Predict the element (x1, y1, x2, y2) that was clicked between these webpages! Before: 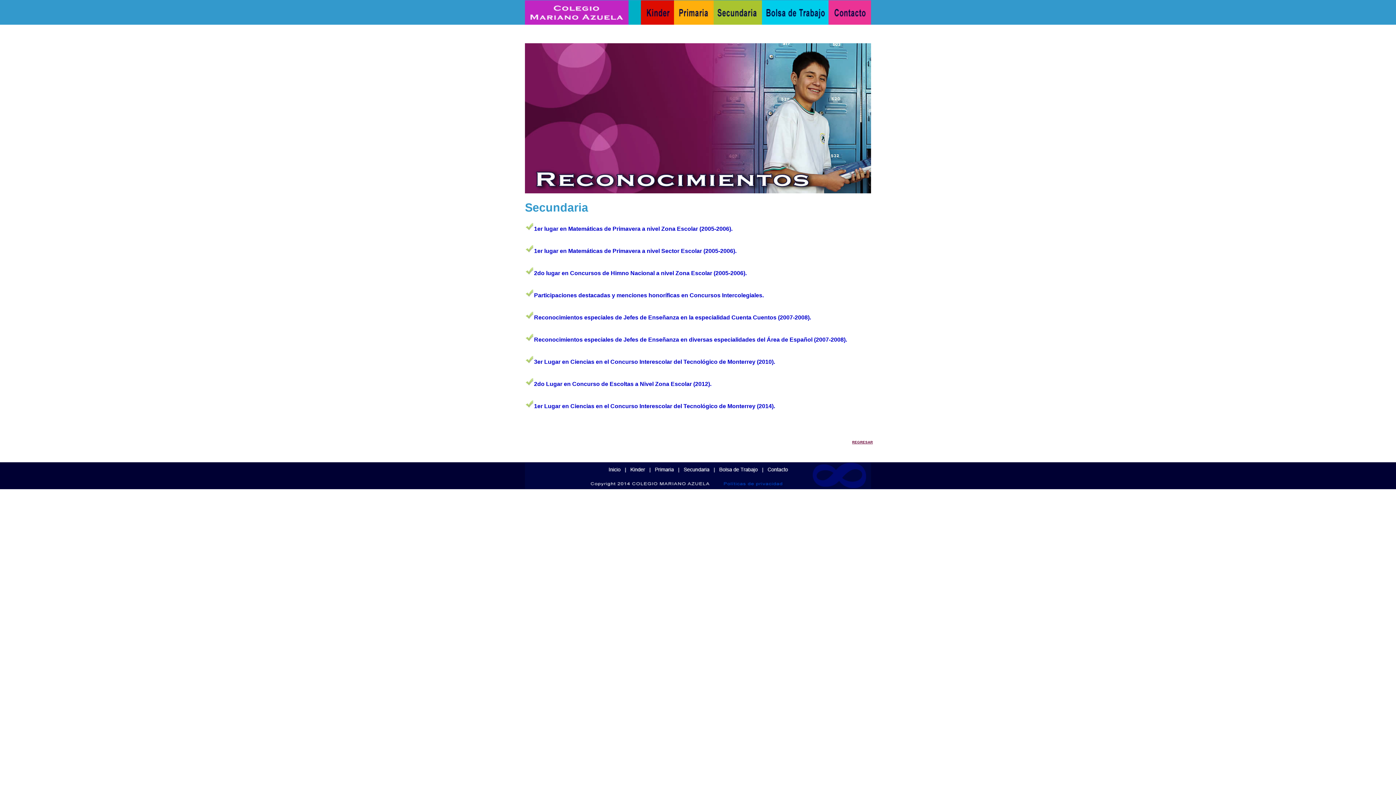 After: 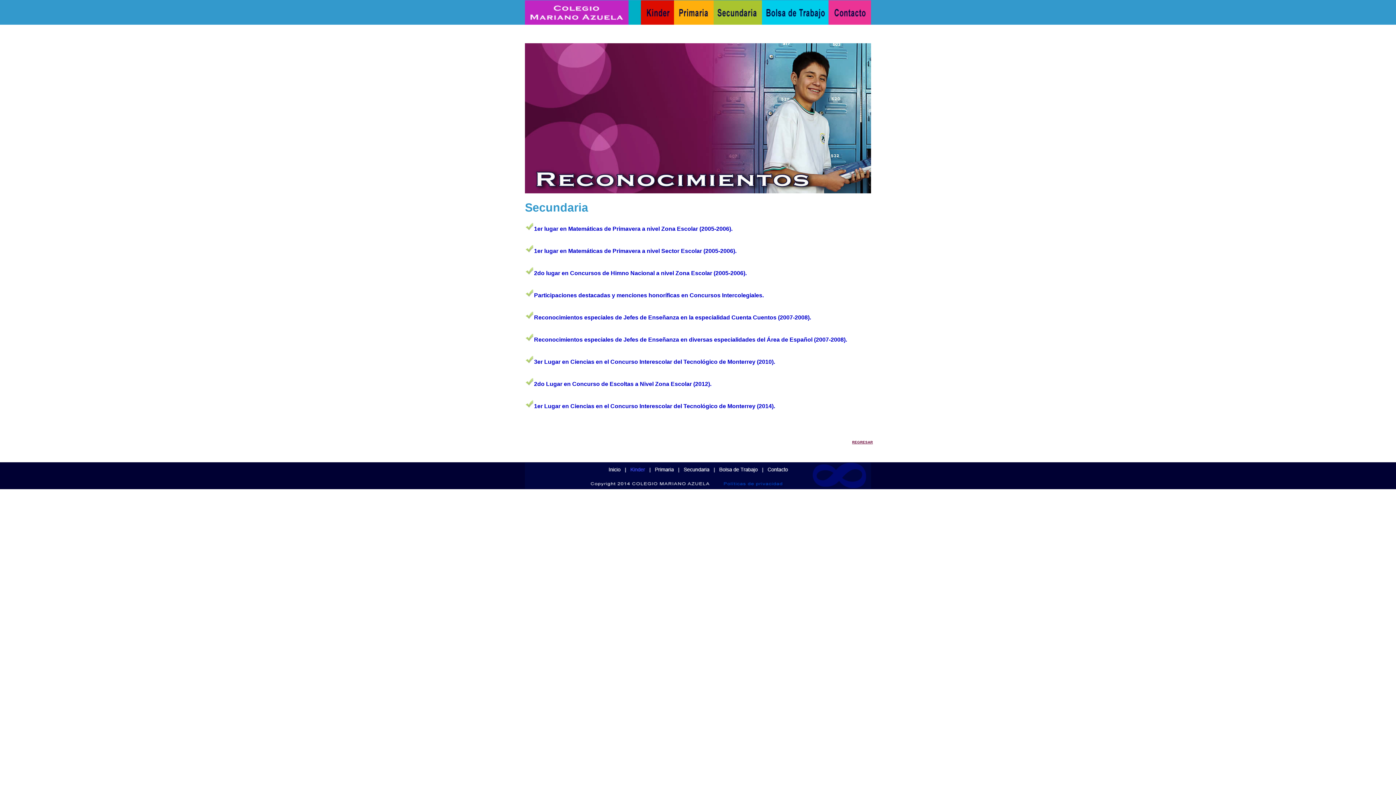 Action: bbox: (629, 466, 647, 472)